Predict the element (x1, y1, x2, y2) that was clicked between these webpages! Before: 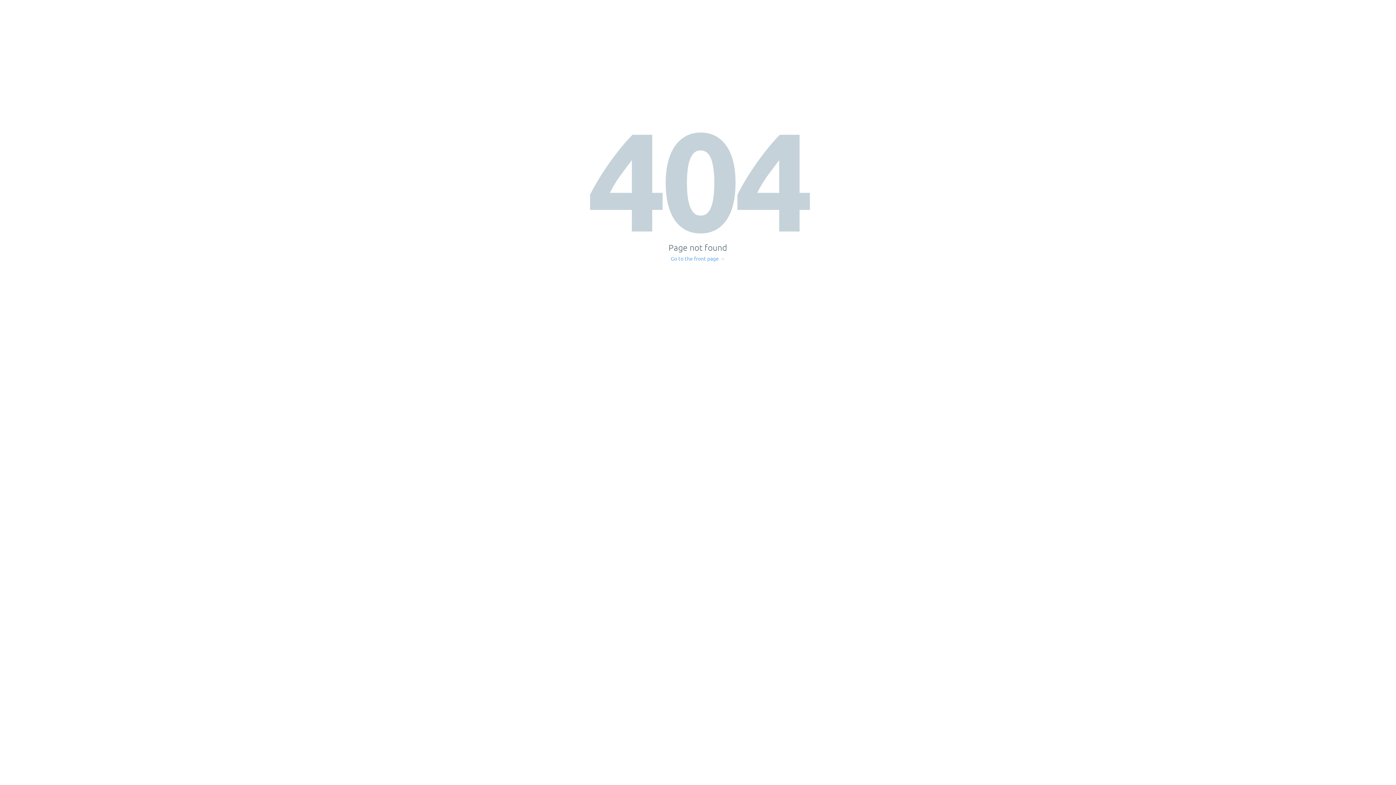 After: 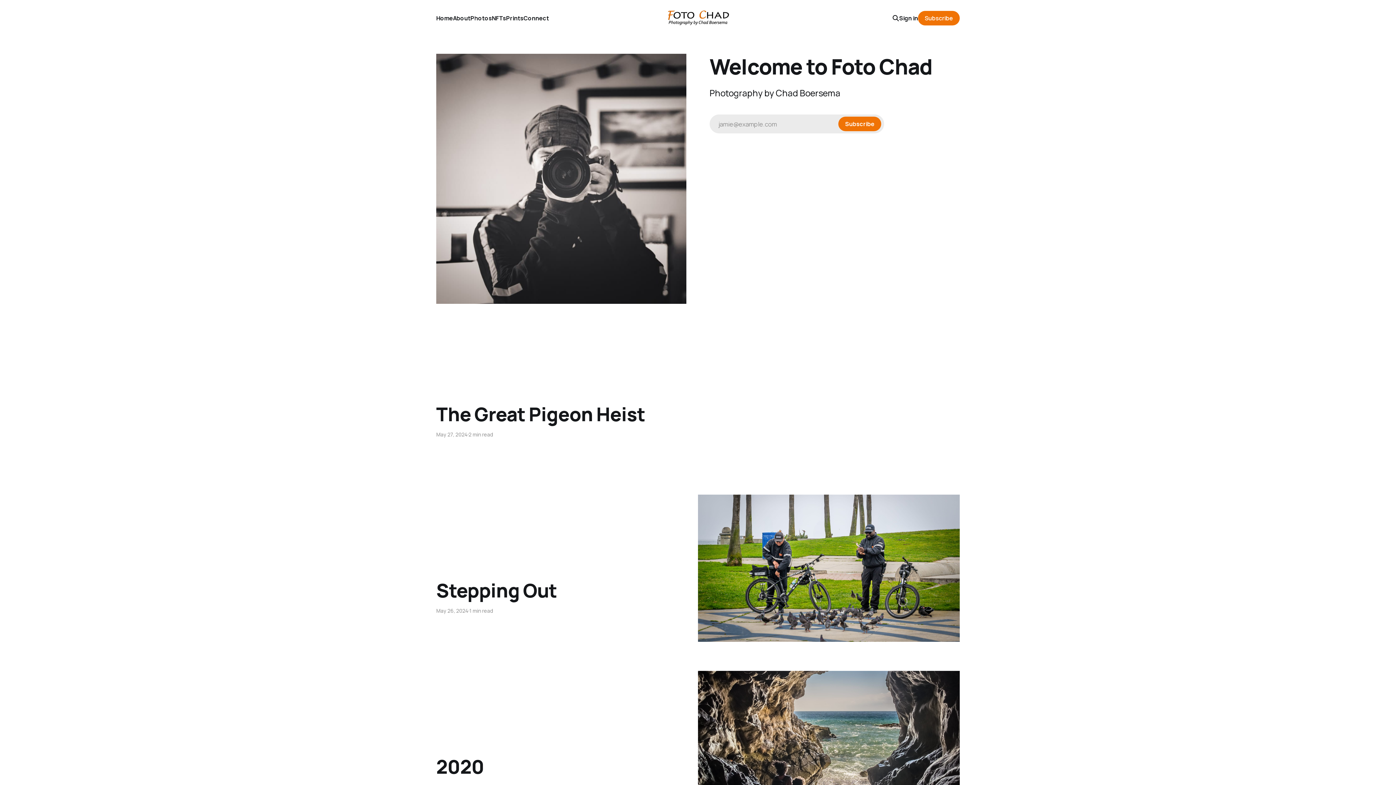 Action: bbox: (671, 256, 725, 261) label: Go to the front page →